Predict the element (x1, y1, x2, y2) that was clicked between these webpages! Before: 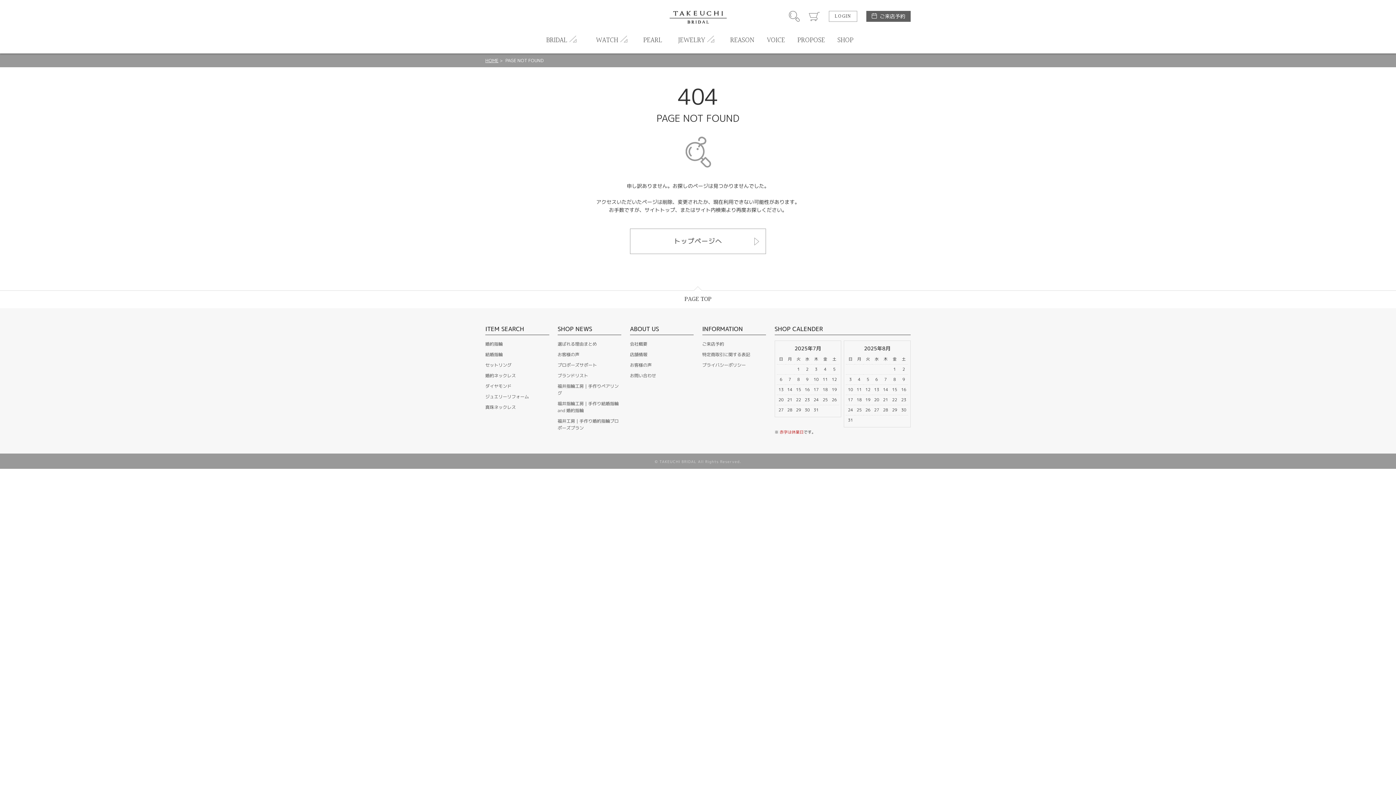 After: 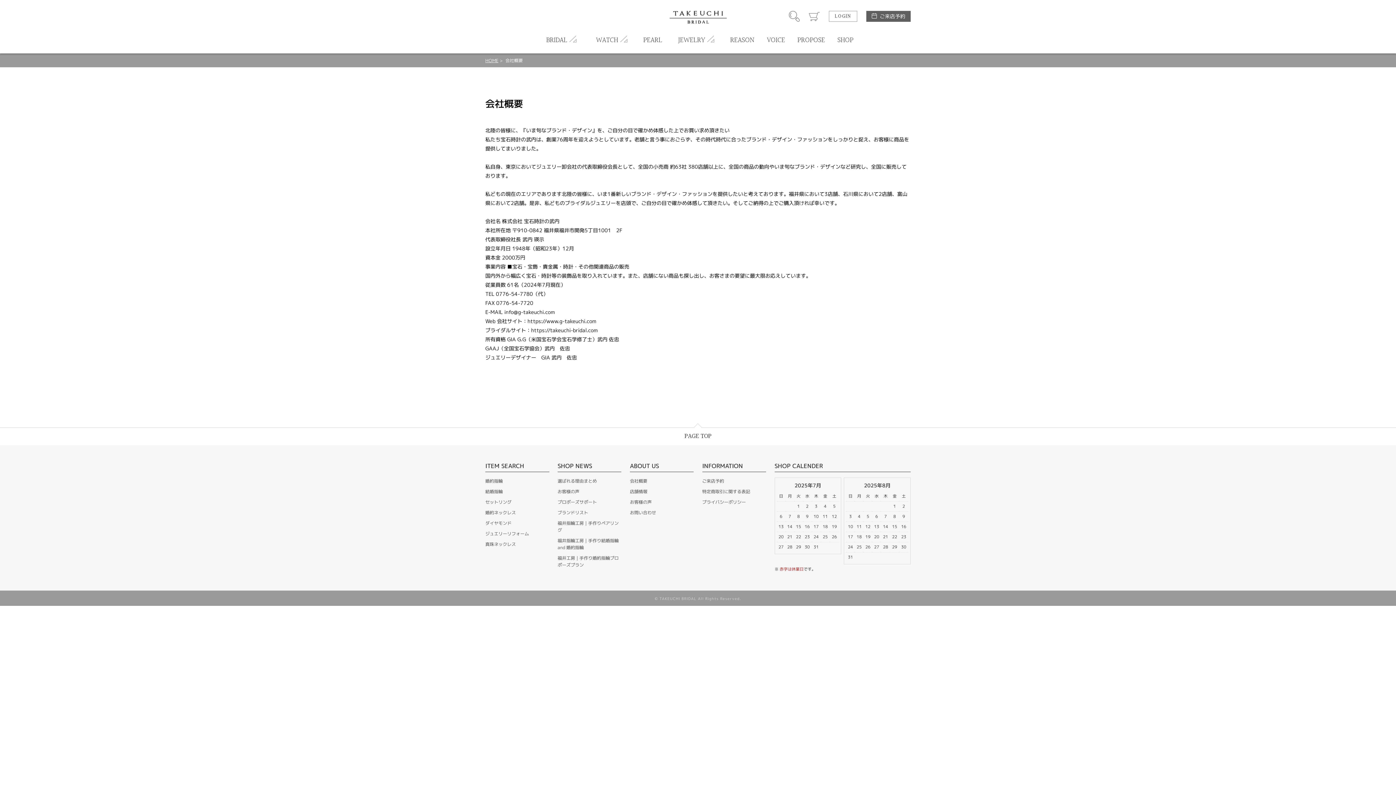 Action: bbox: (630, 341, 647, 347) label: 会社概要